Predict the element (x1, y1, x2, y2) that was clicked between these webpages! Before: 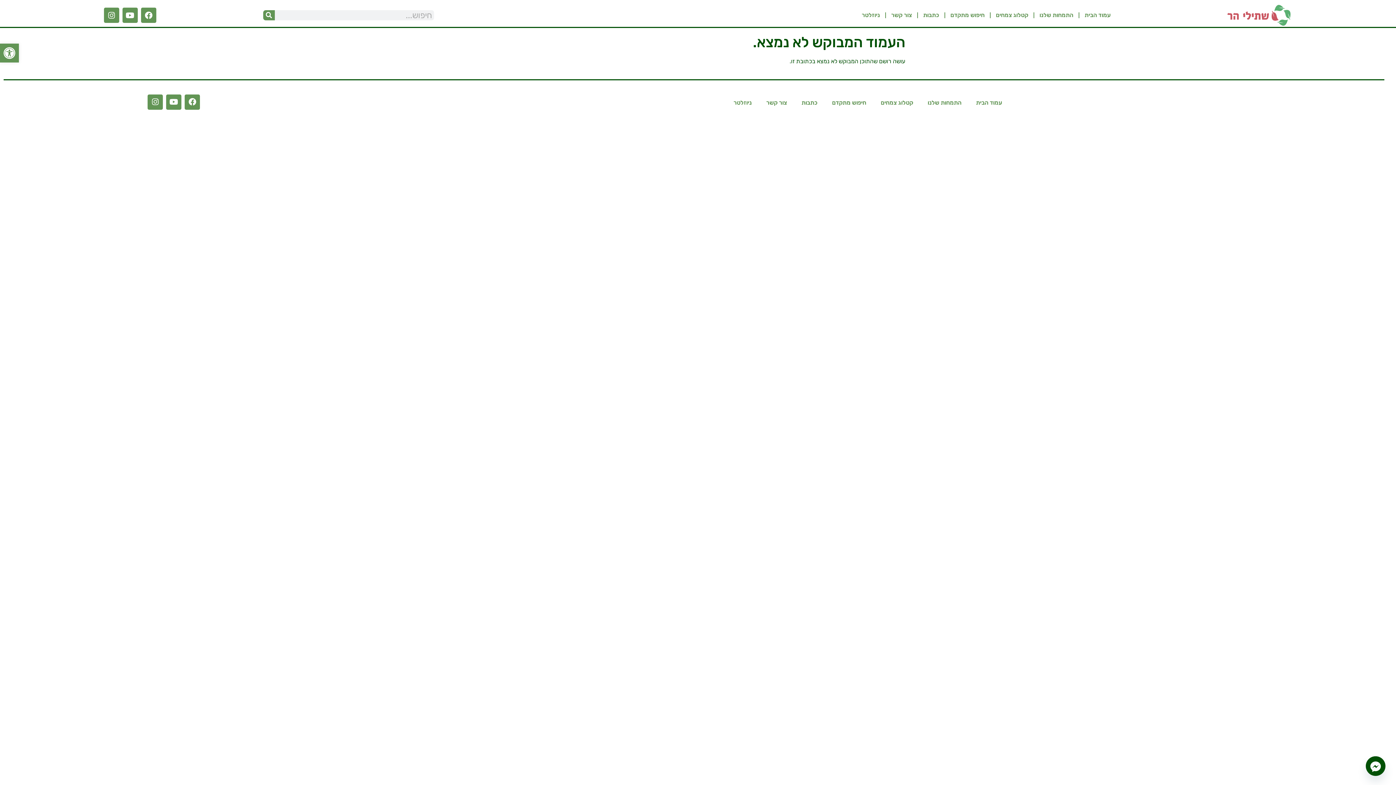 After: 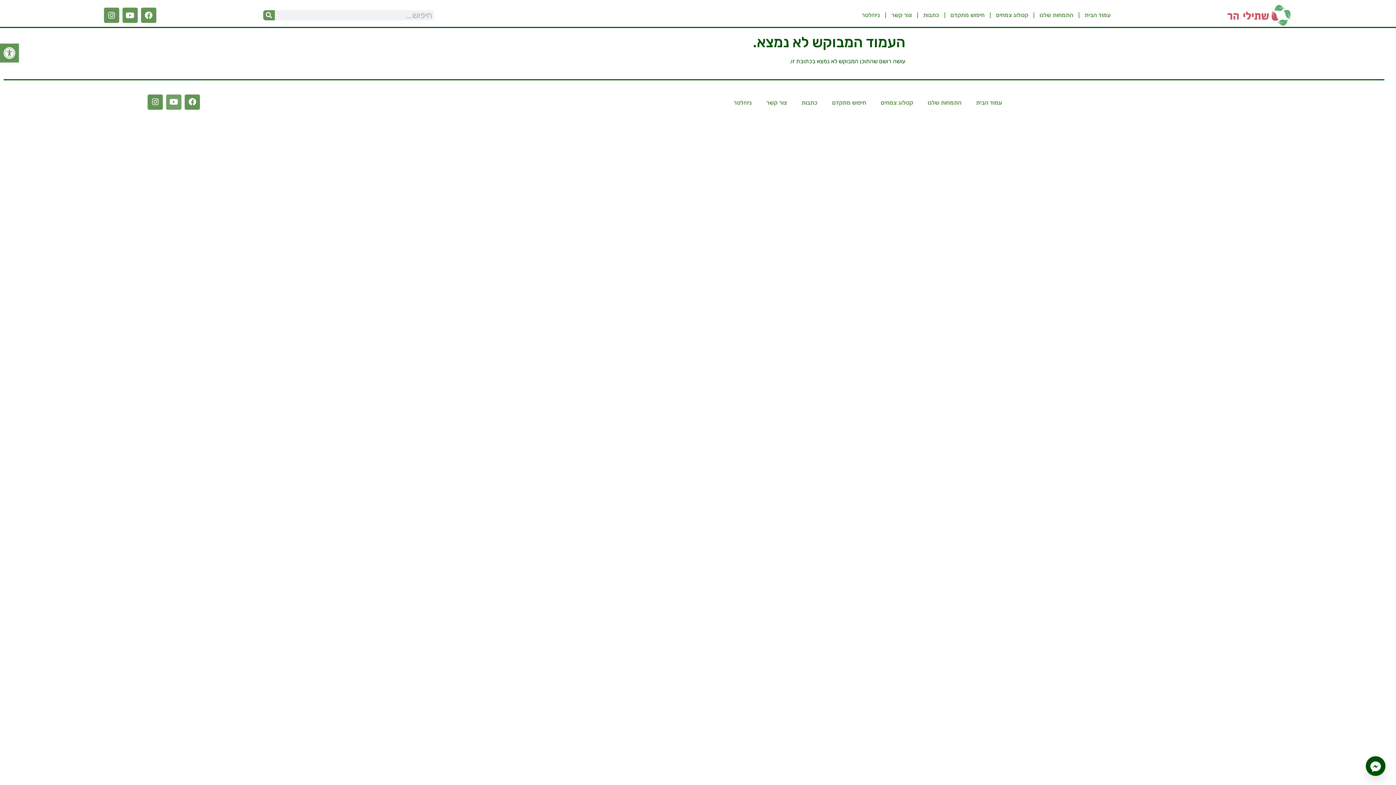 Action: label: Youtube bbox: (166, 94, 181, 109)